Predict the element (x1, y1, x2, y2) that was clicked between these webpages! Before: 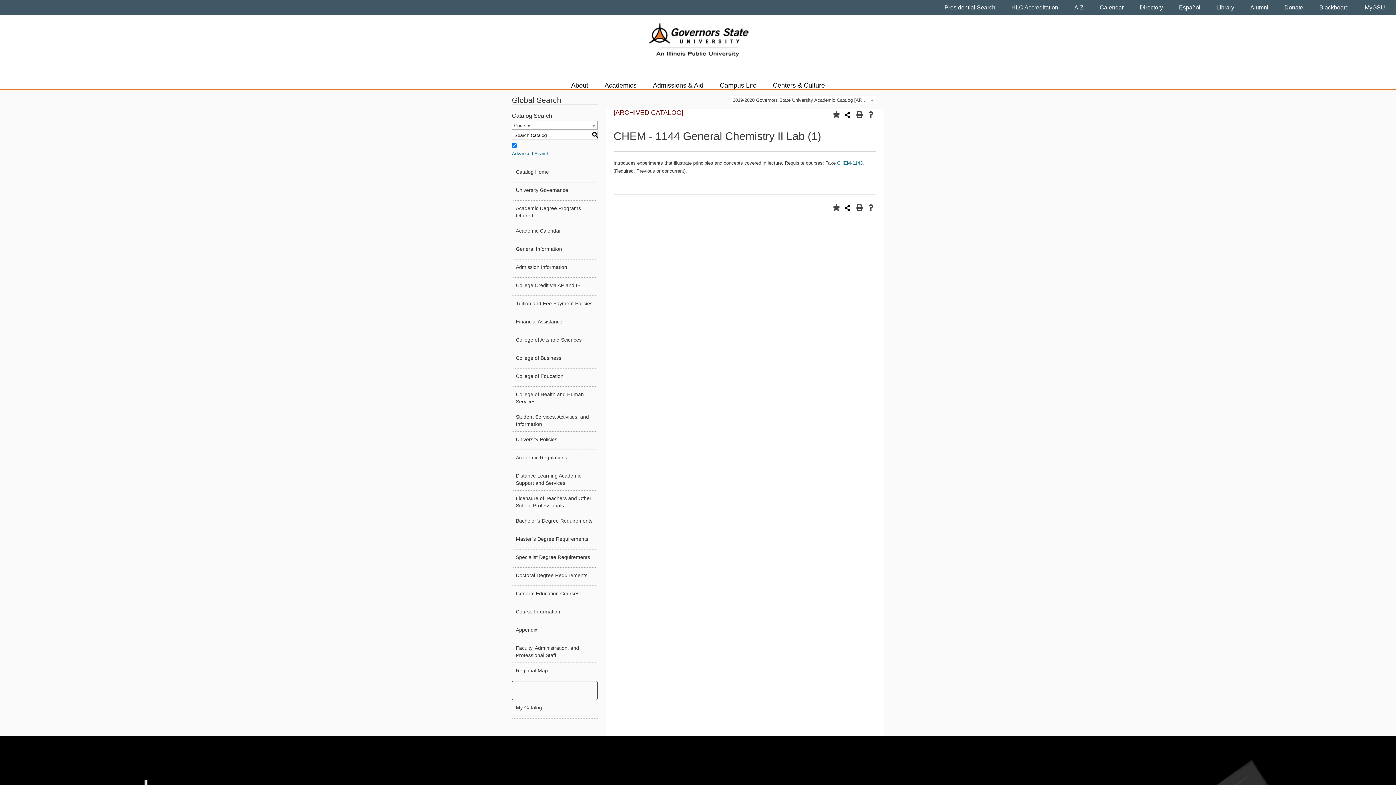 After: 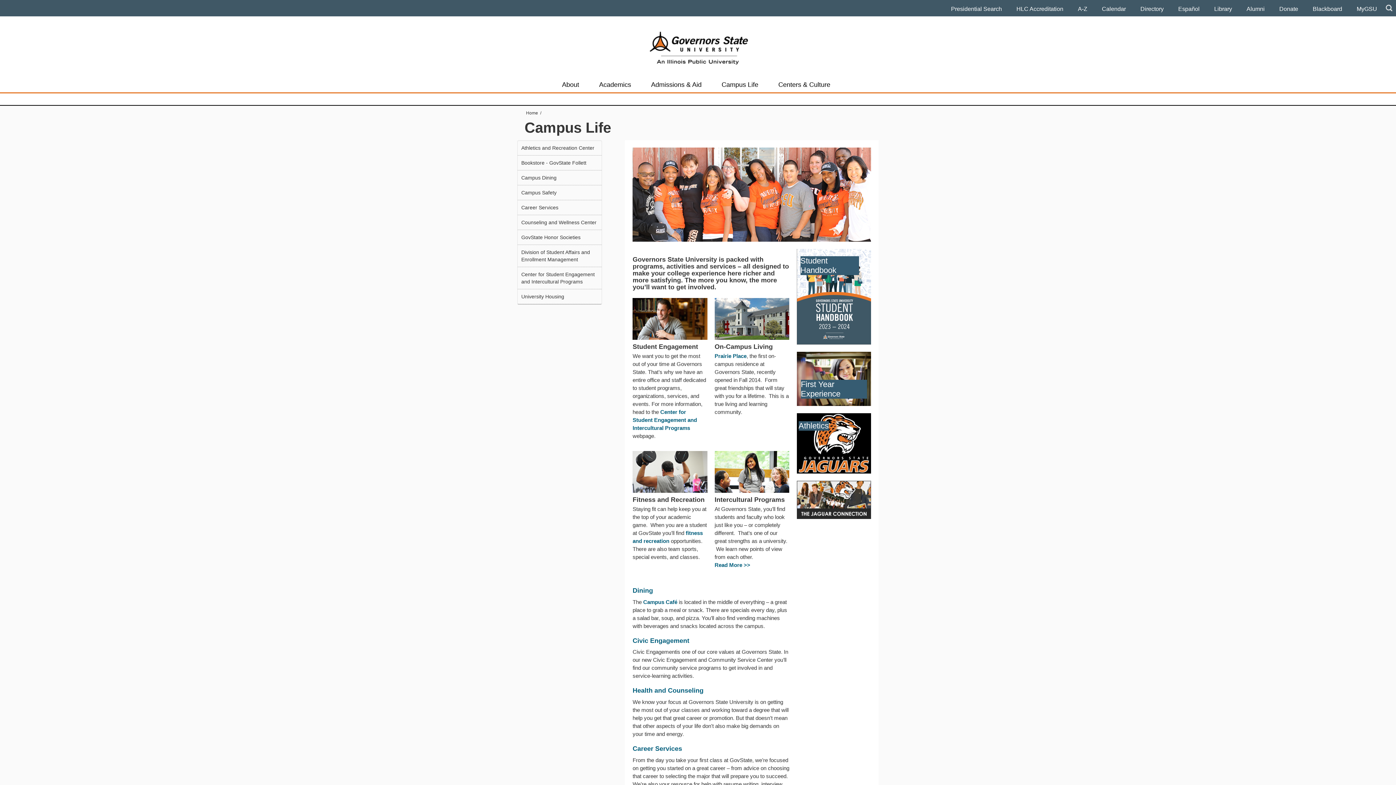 Action: label: Campus Life bbox: (712, 76, 764, 94)